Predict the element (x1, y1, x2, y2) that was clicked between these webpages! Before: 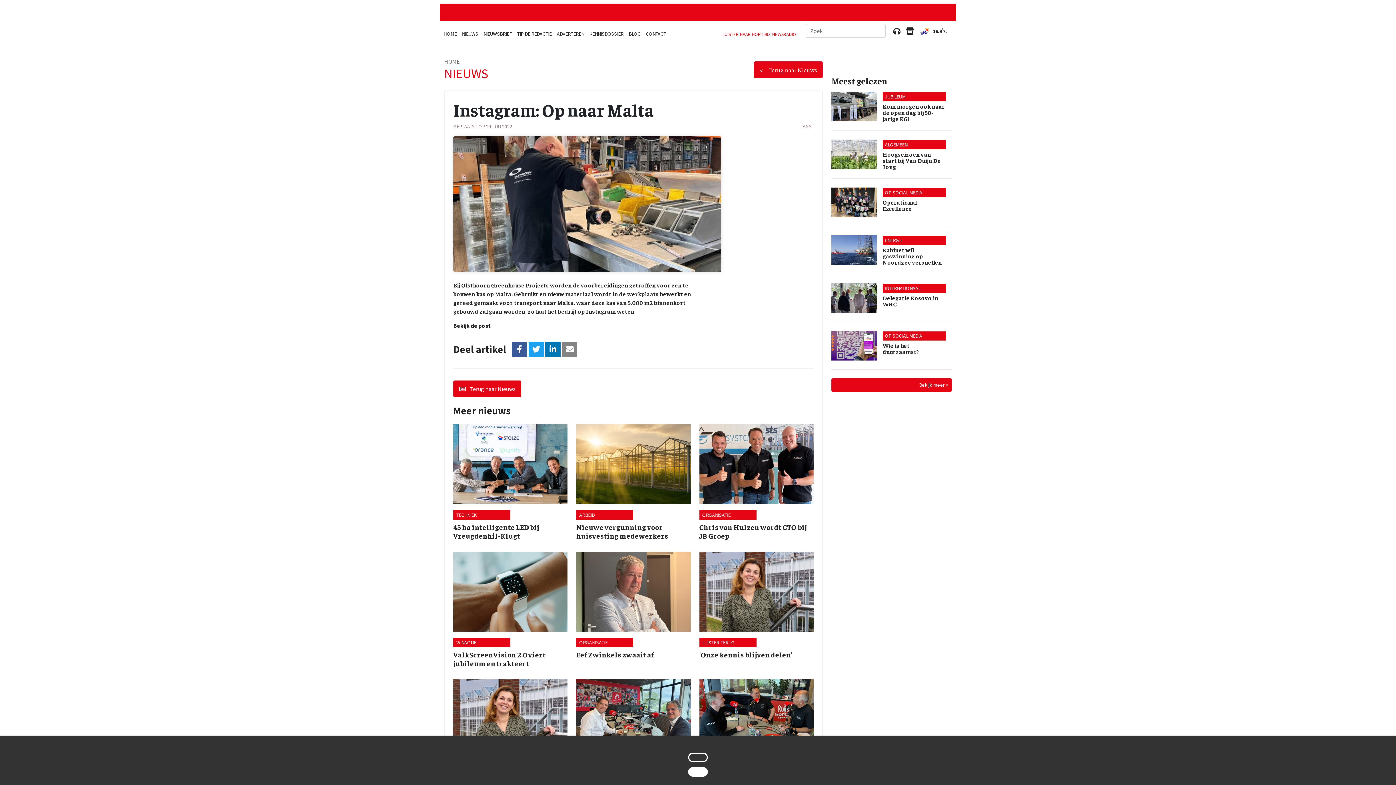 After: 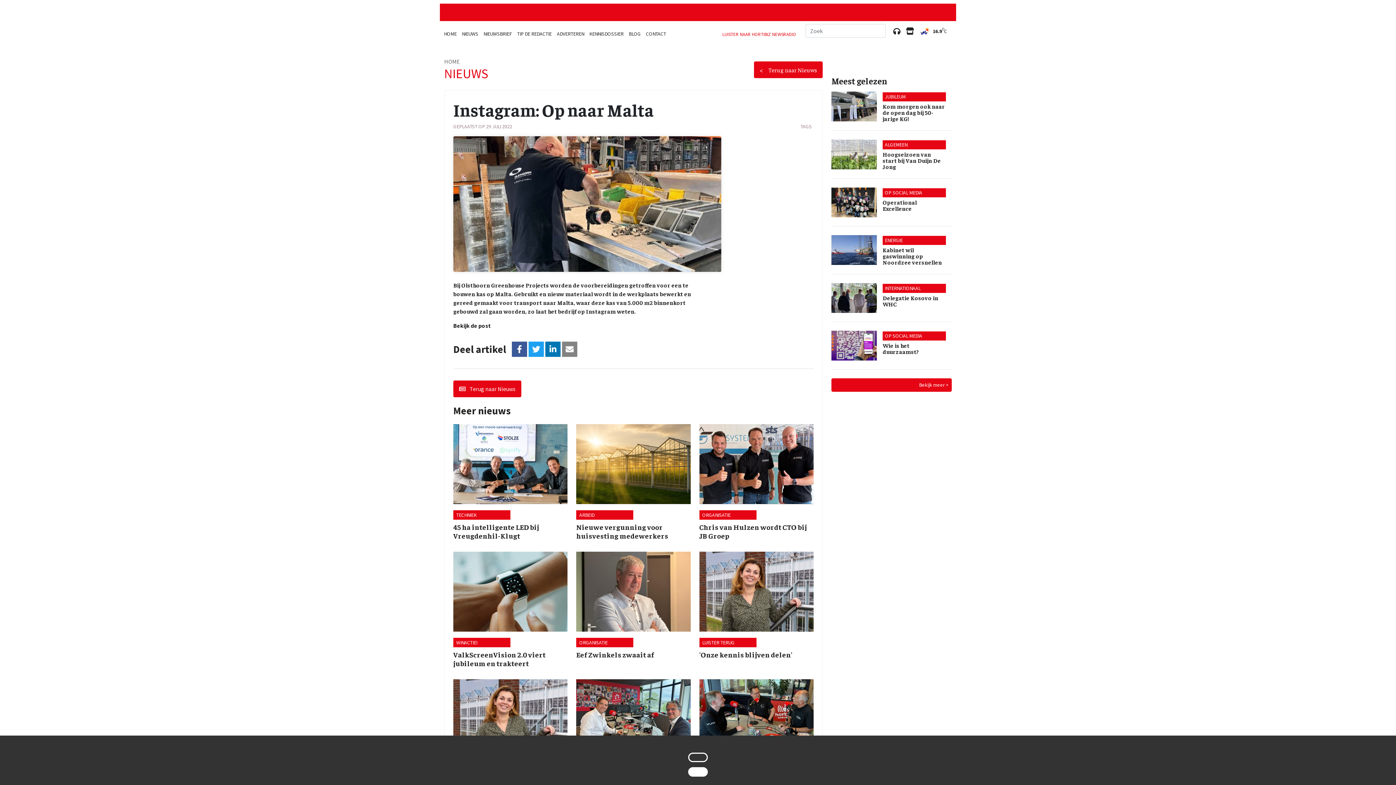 Action: bbox: (722, 30, 798, 37) label: LUISTER NAAR HORTIBIZ NEWSRADIO